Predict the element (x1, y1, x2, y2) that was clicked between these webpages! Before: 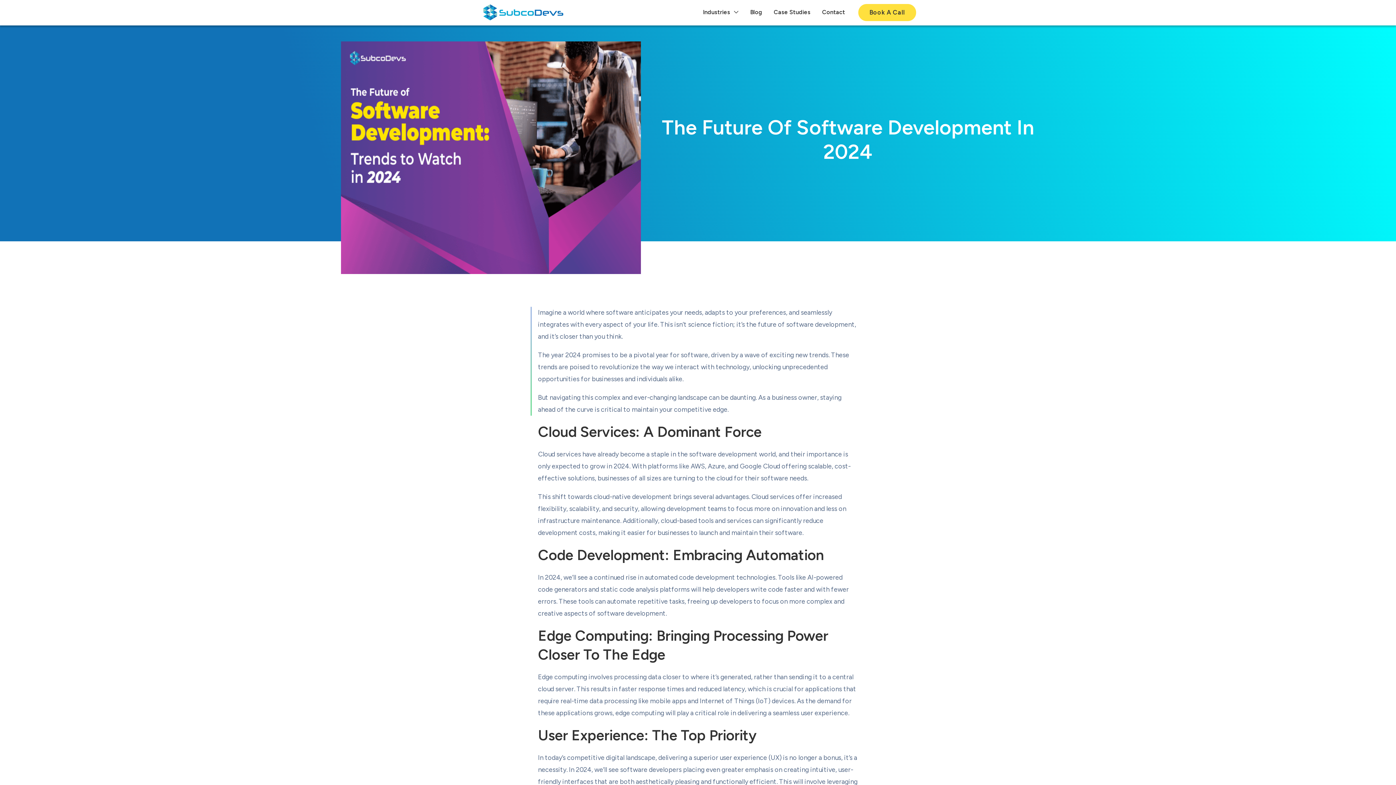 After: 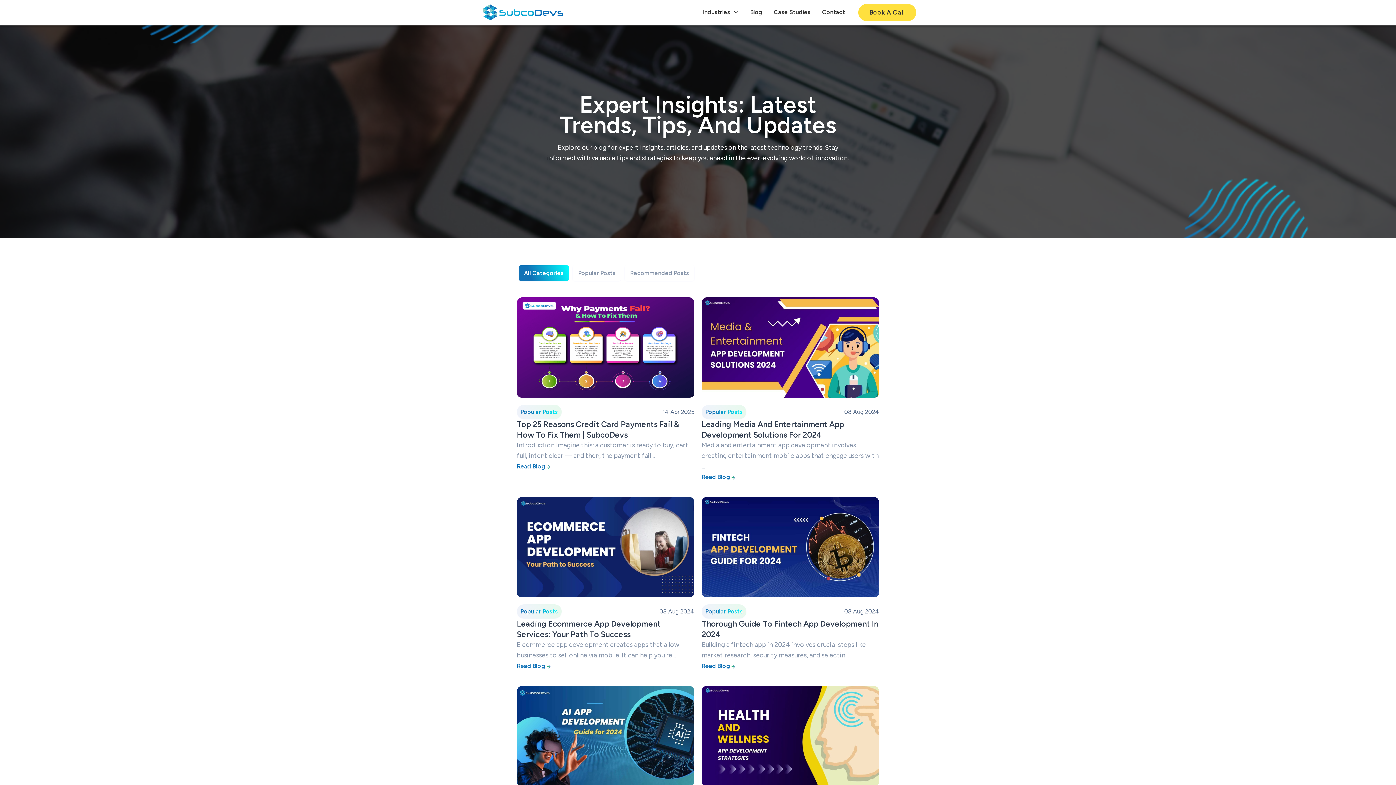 Action: bbox: (744, 0, 768, 24) label: Blog